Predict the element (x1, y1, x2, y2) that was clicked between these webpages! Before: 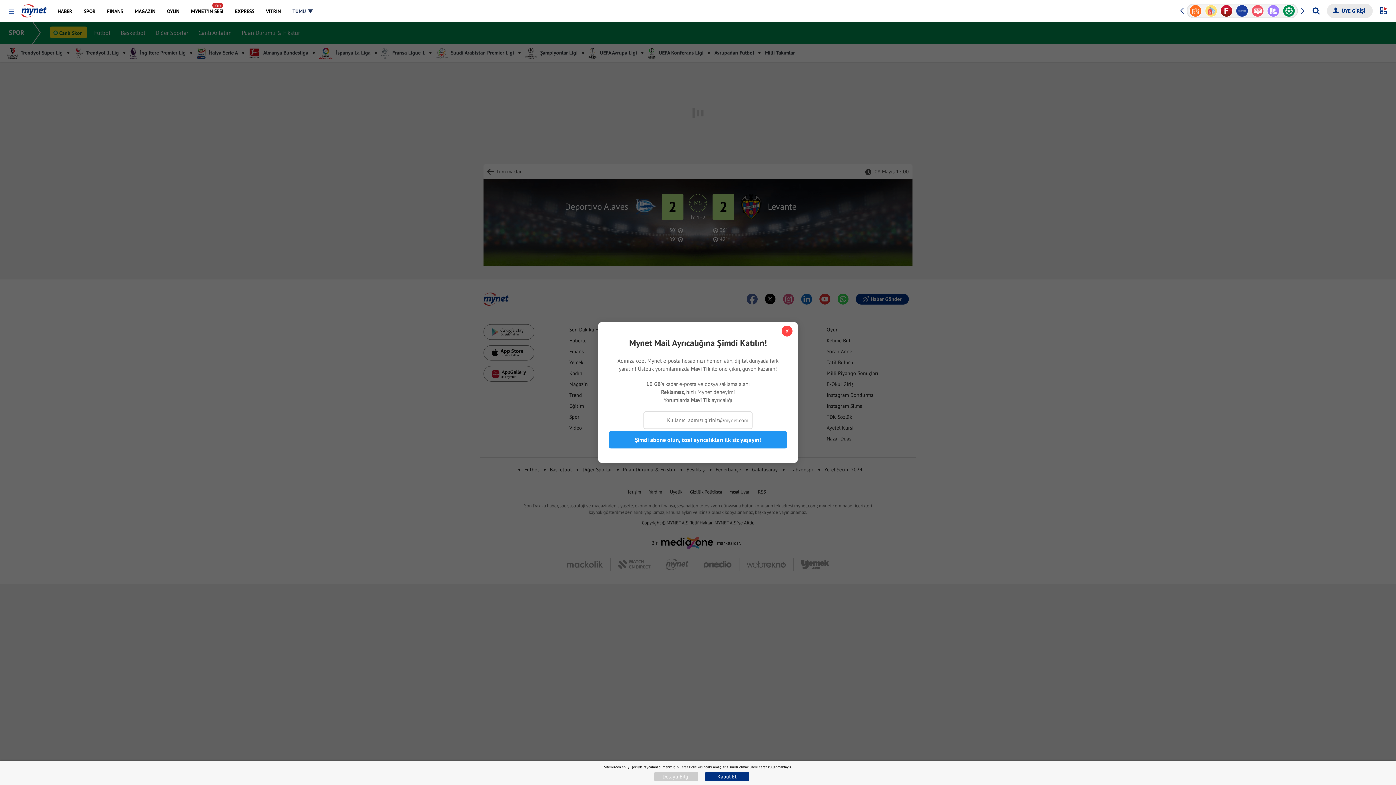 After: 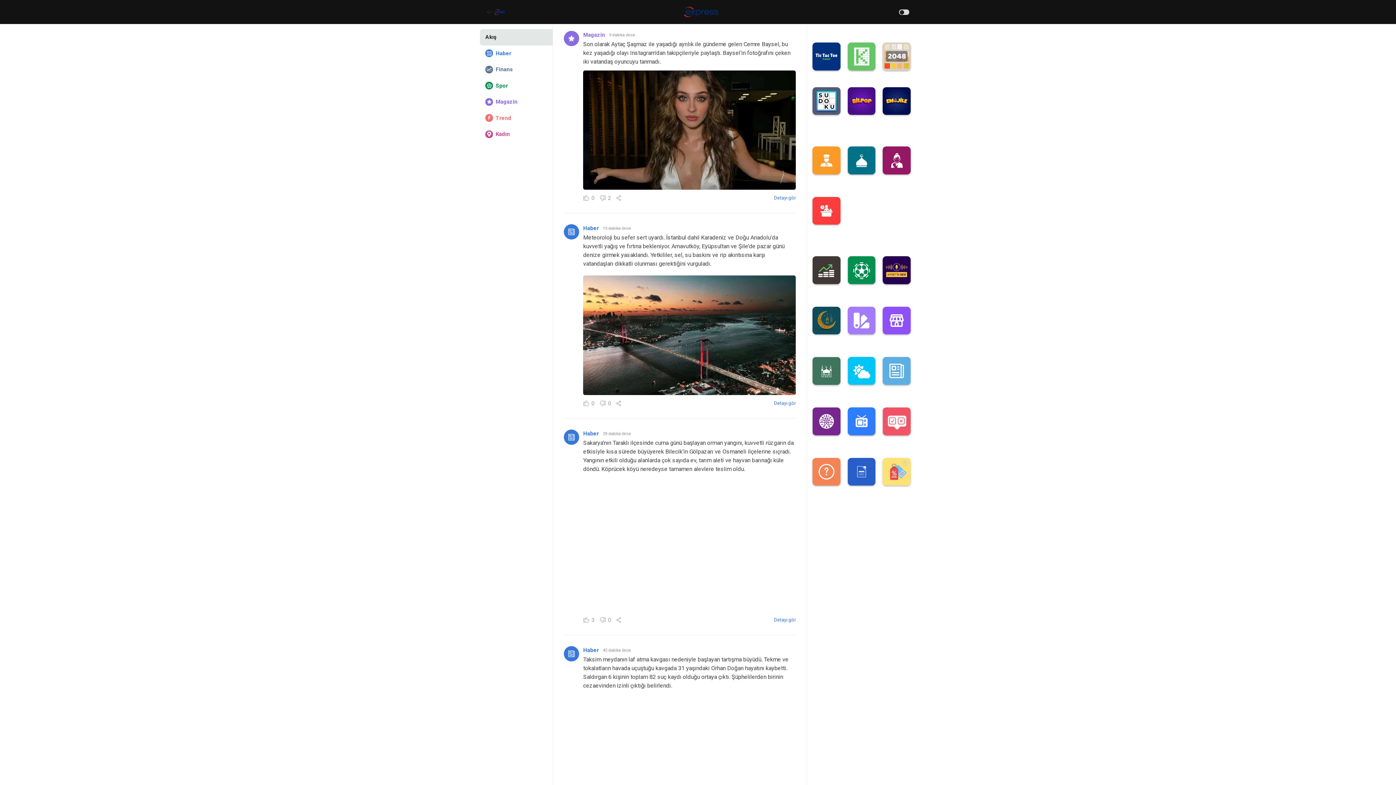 Action: bbox: (229, 0, 259, 21) label: EXPRESS